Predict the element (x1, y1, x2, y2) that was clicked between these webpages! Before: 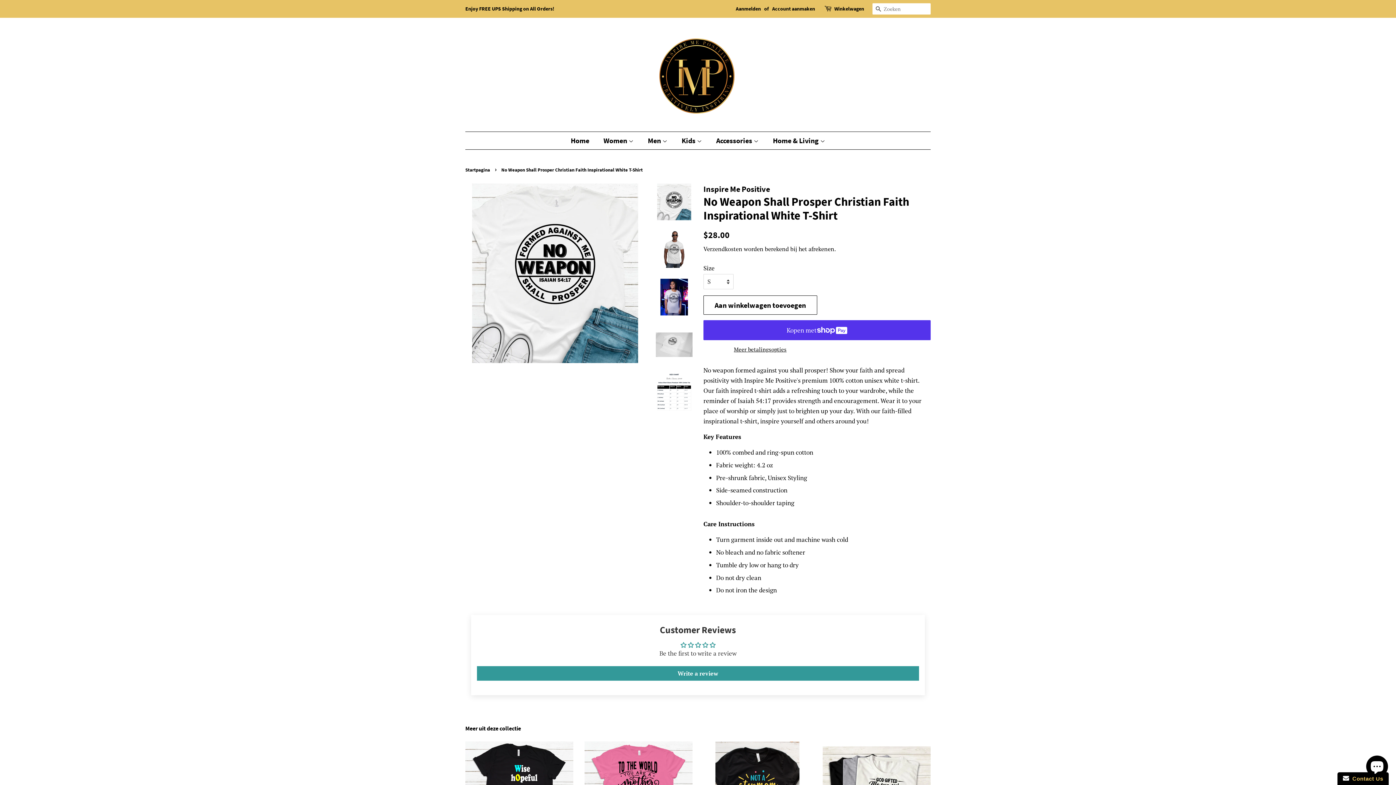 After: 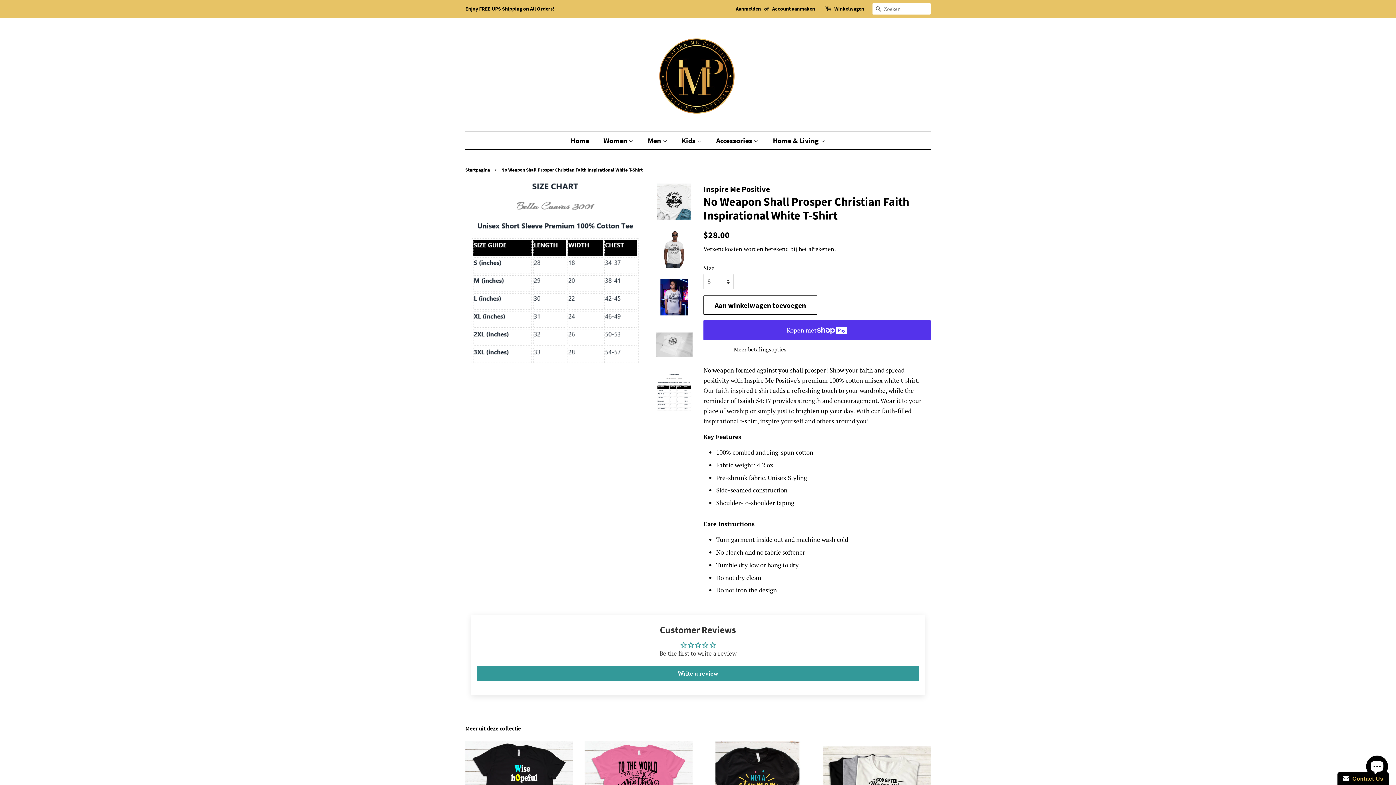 Action: bbox: (656, 374, 692, 410)